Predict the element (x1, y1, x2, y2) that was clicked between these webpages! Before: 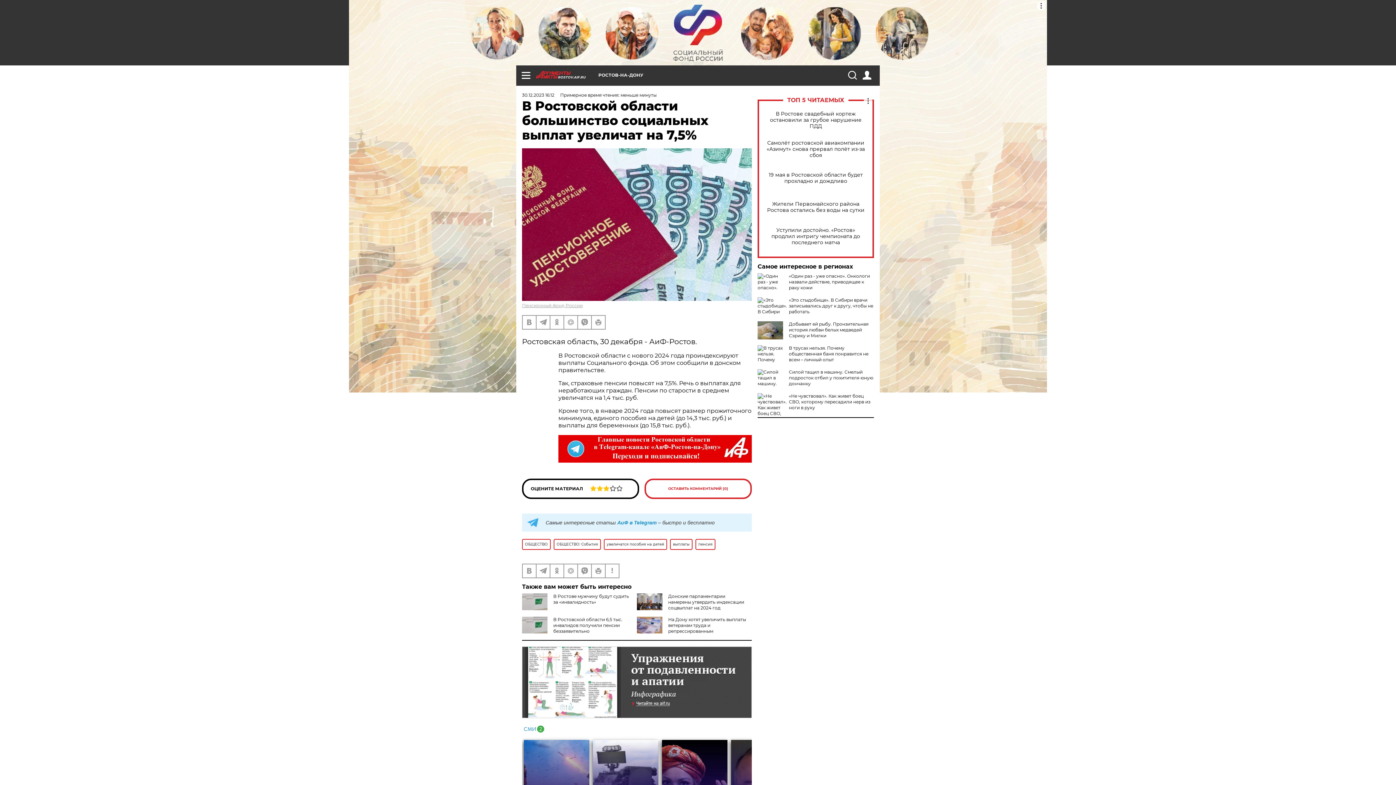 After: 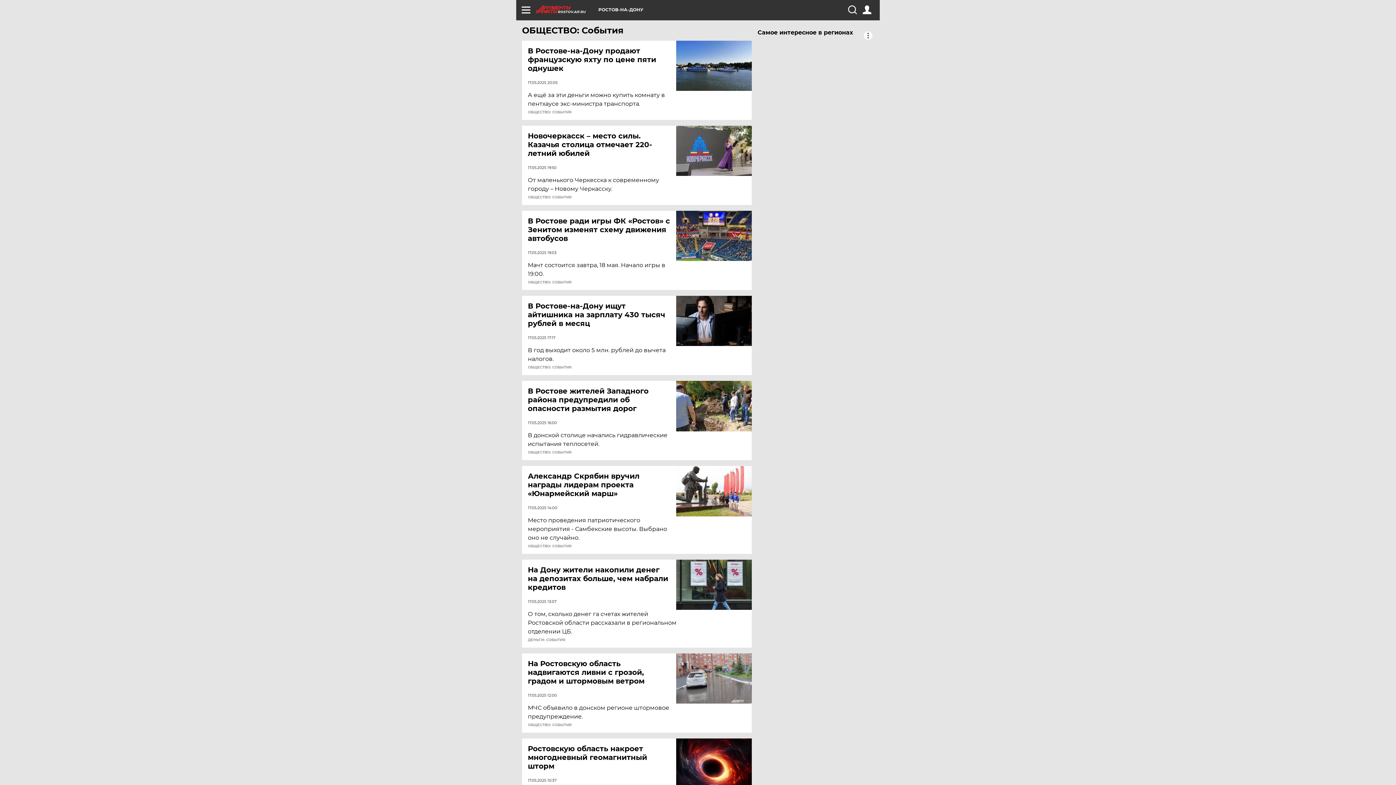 Action: label: ОБЩЕСТВО: События bbox: (553, 539, 601, 550)